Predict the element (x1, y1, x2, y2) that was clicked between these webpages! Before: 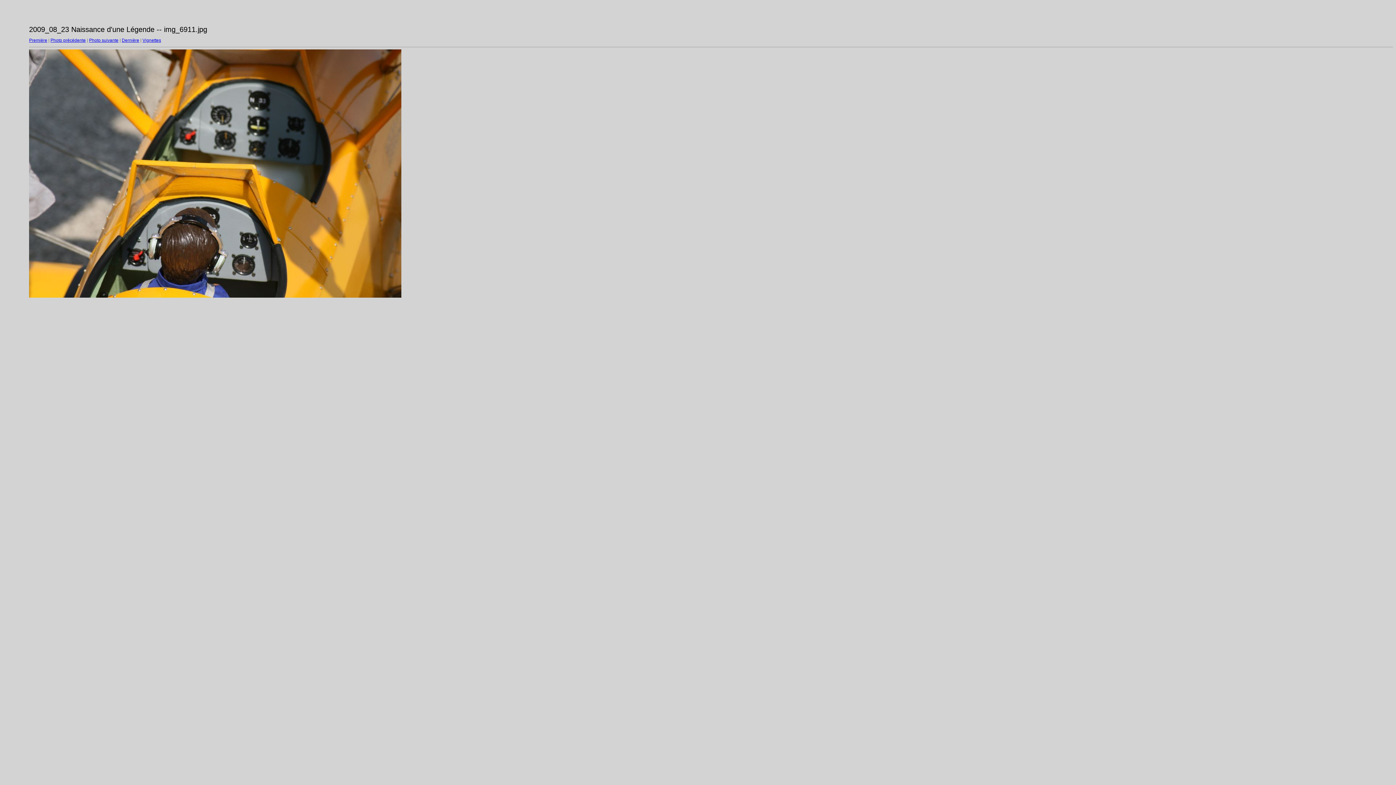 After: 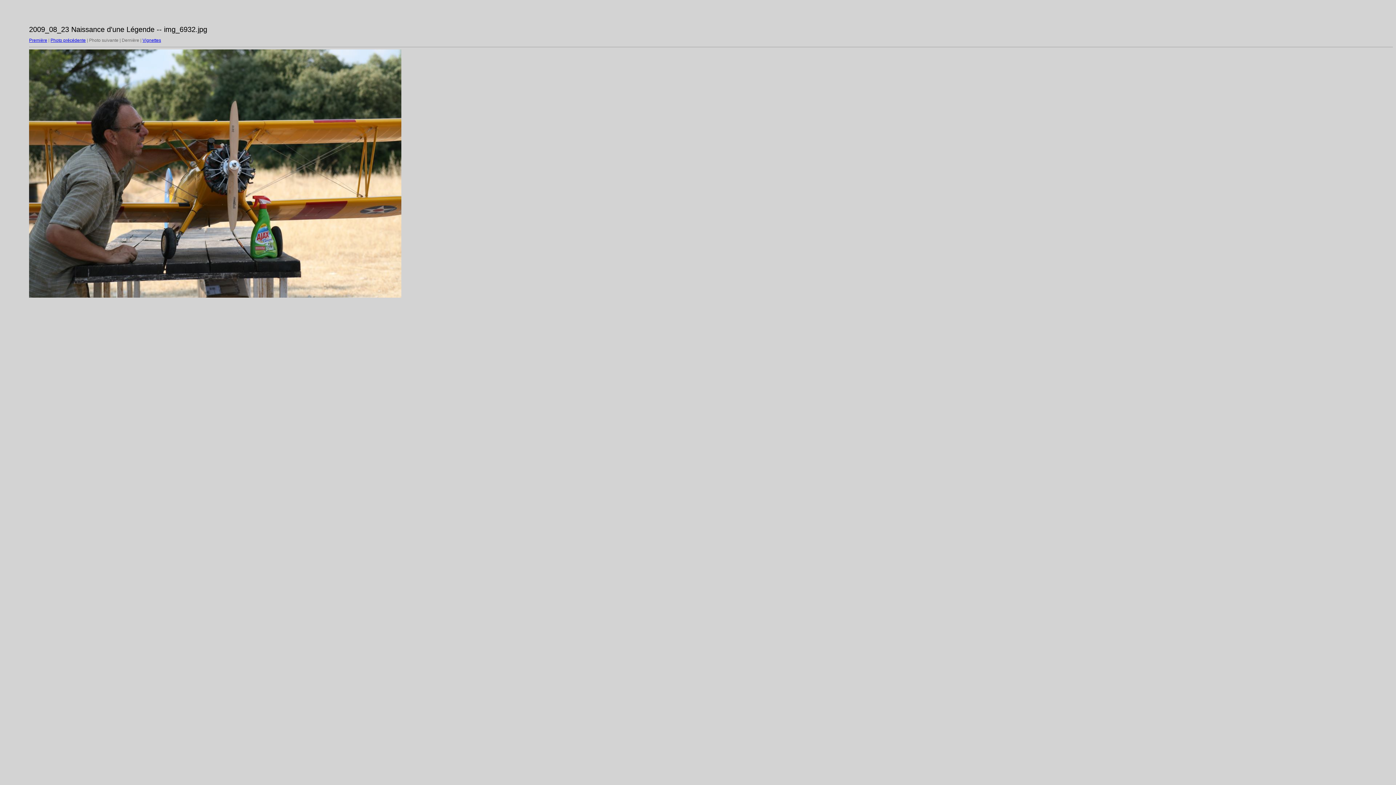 Action: label: Dernière bbox: (121, 37, 139, 42)